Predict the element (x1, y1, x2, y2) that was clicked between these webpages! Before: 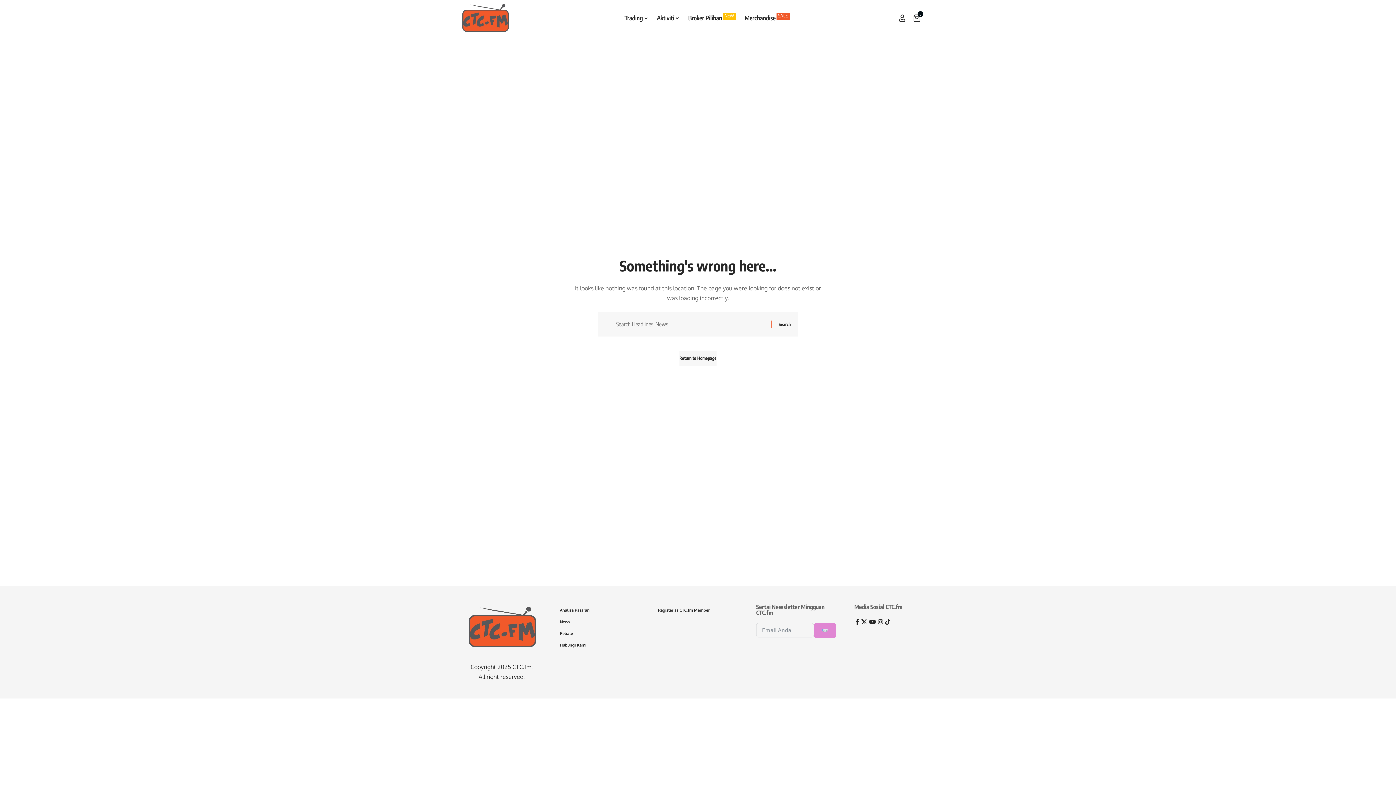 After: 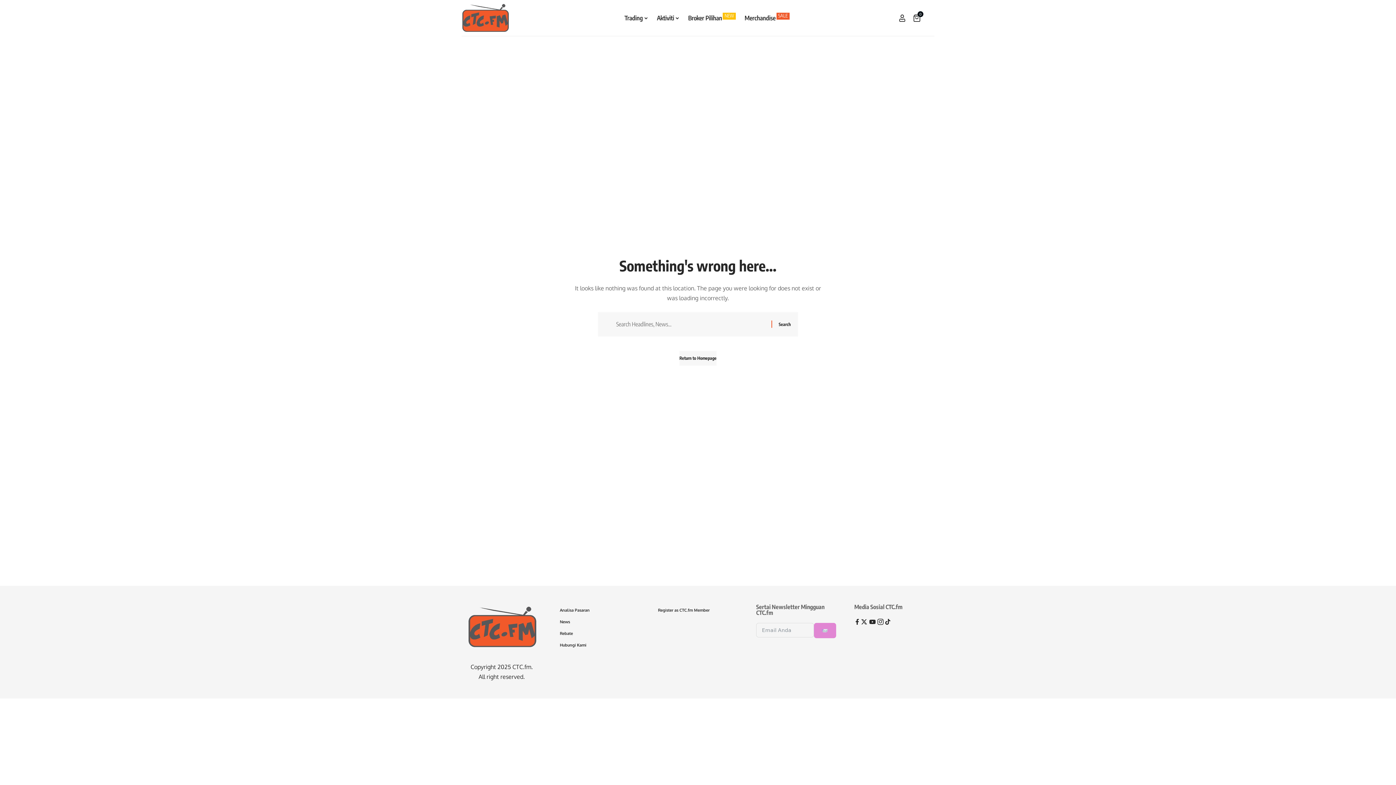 Action: label: Instagram bbox: (877, 617, 884, 628)